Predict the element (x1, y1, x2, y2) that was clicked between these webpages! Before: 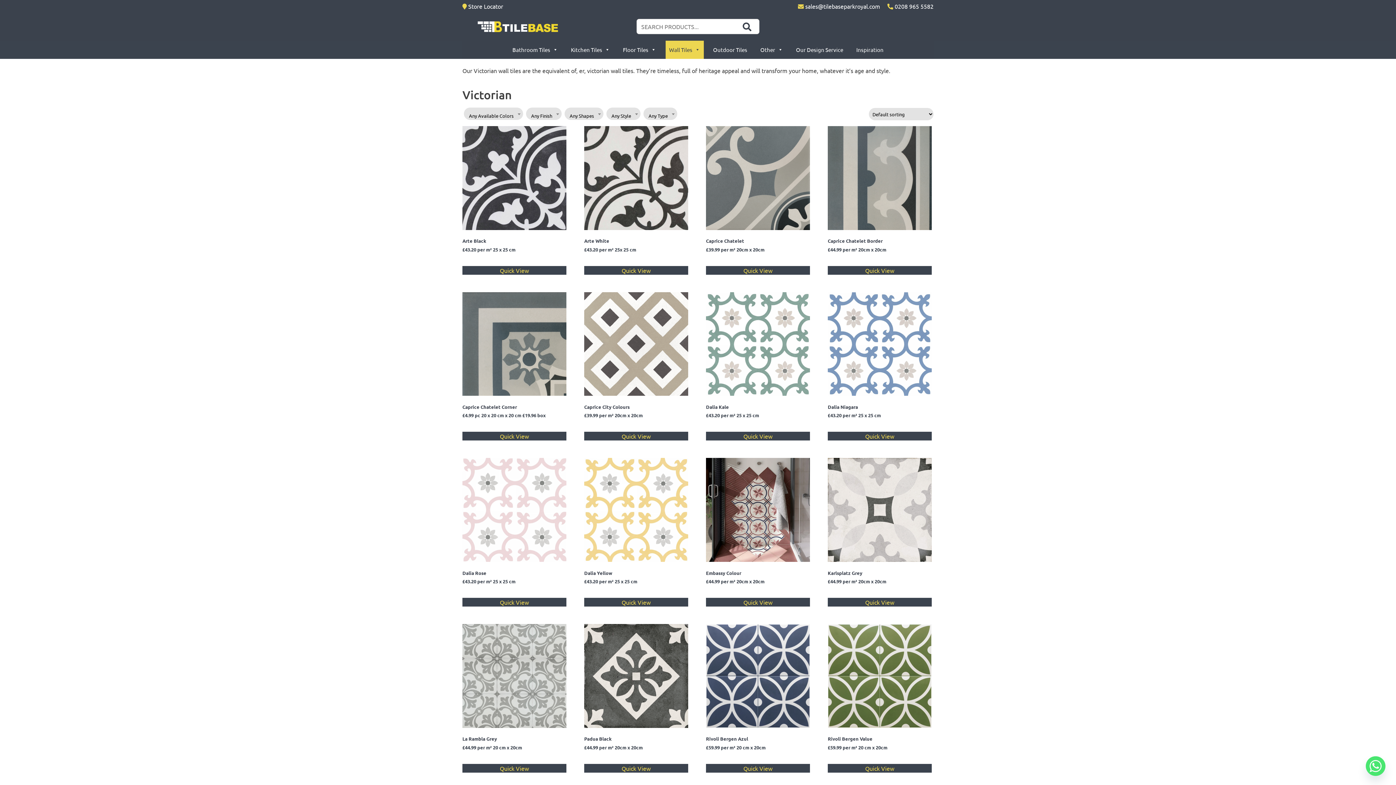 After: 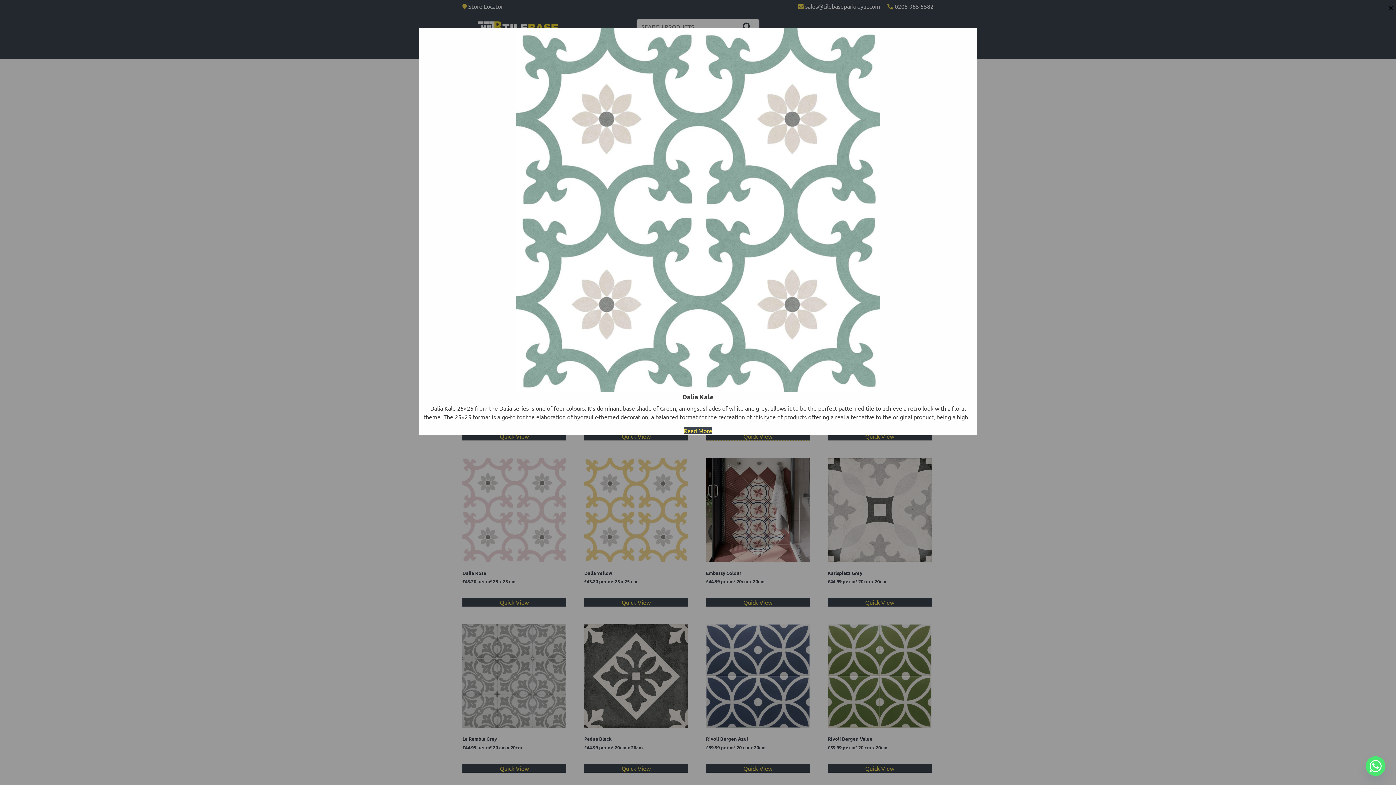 Action: label: Quick View bbox: (706, 432, 810, 440)